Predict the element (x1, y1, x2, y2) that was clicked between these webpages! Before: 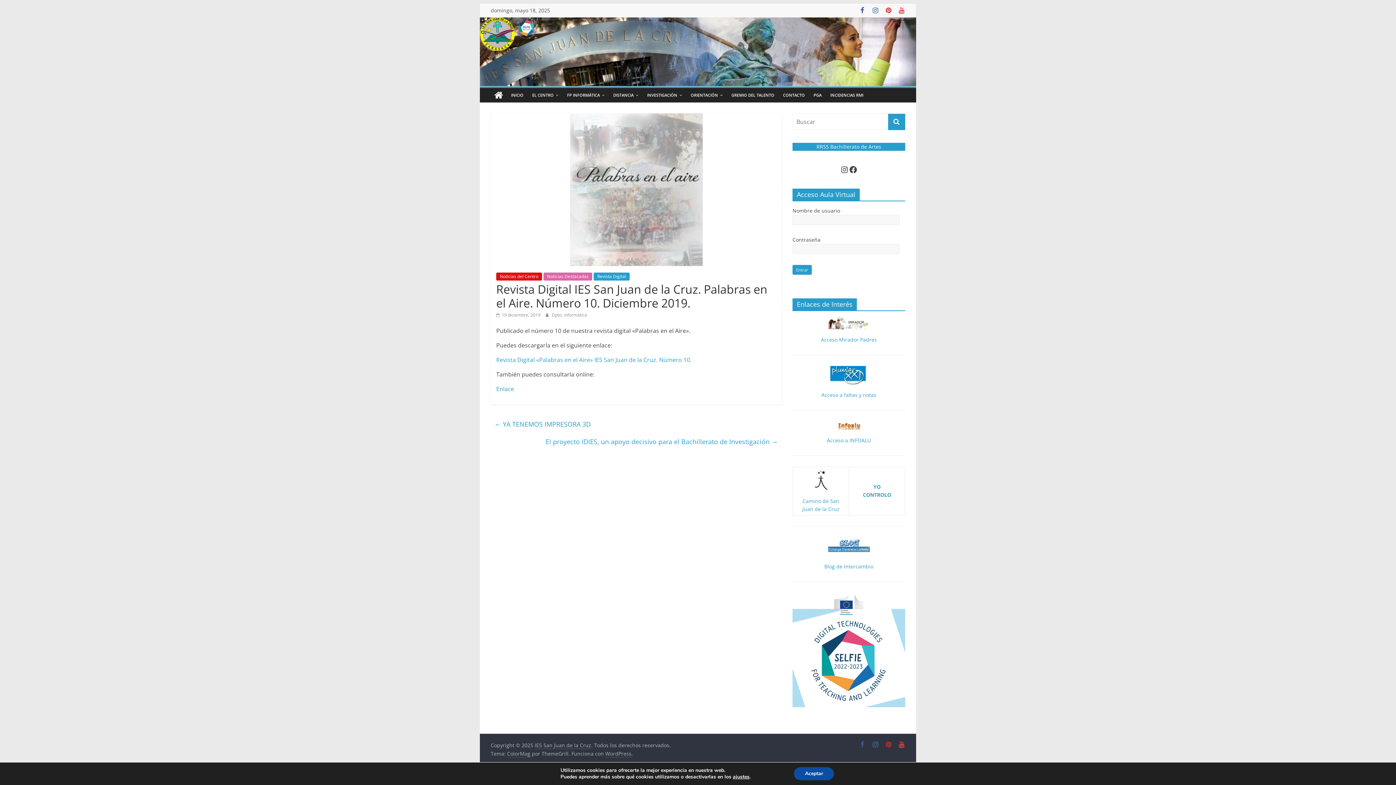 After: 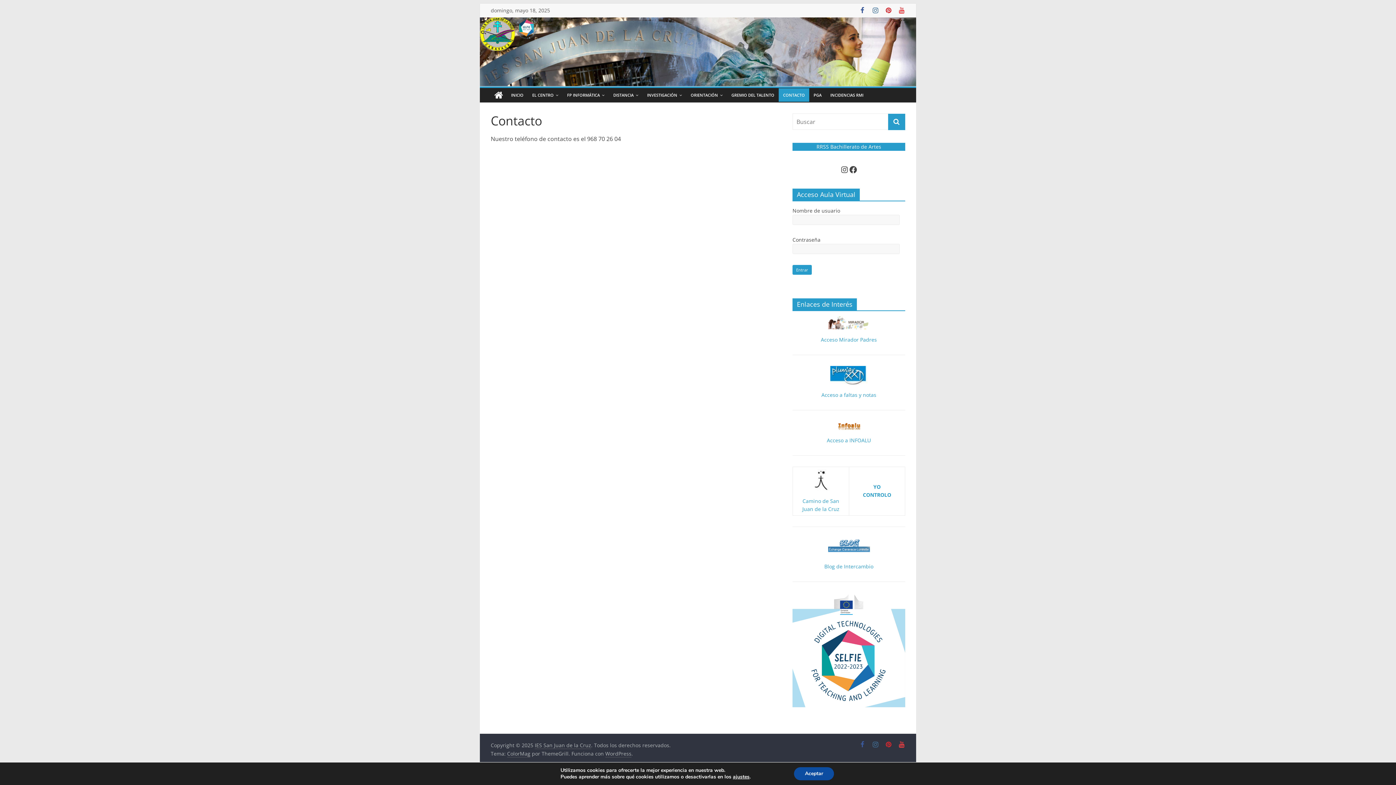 Action: bbox: (778, 88, 809, 101) label: CONTACTO